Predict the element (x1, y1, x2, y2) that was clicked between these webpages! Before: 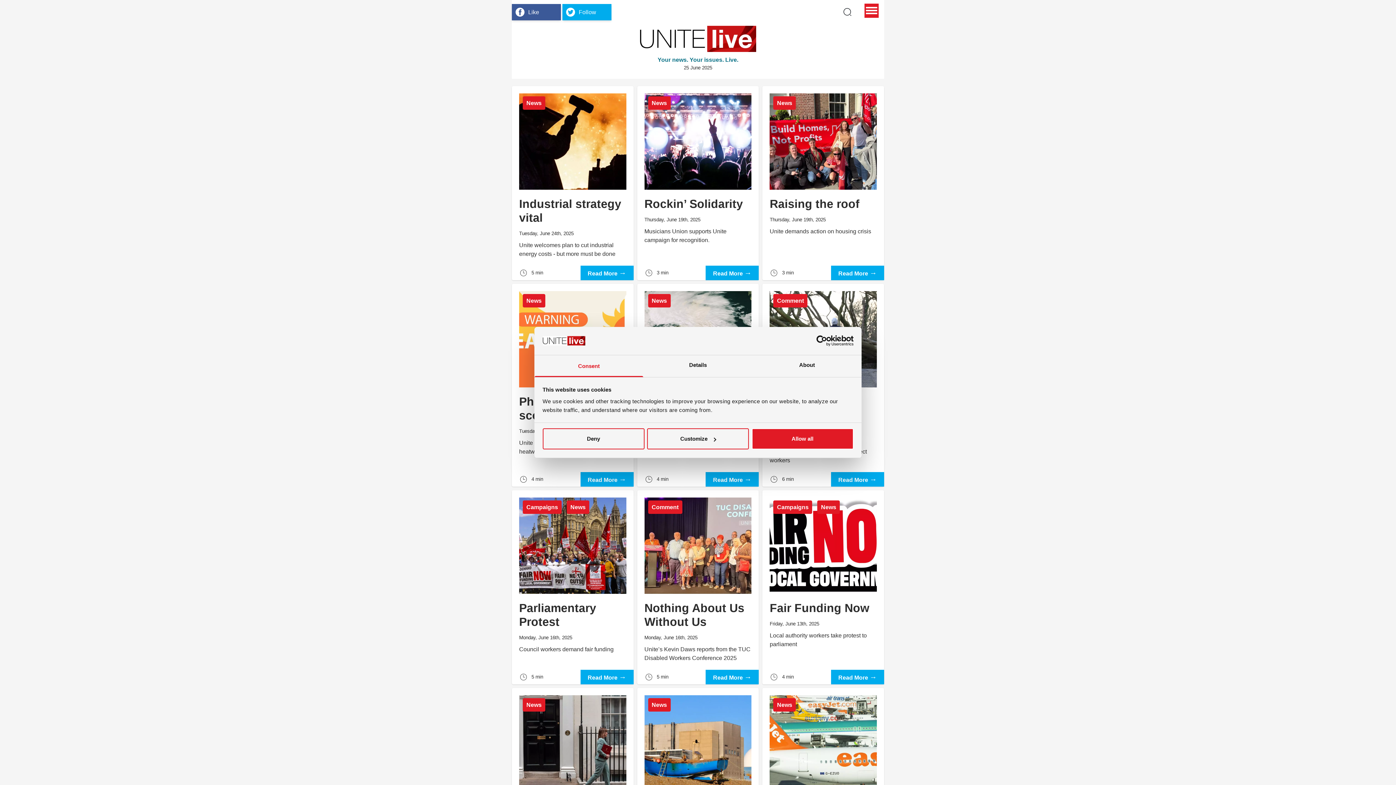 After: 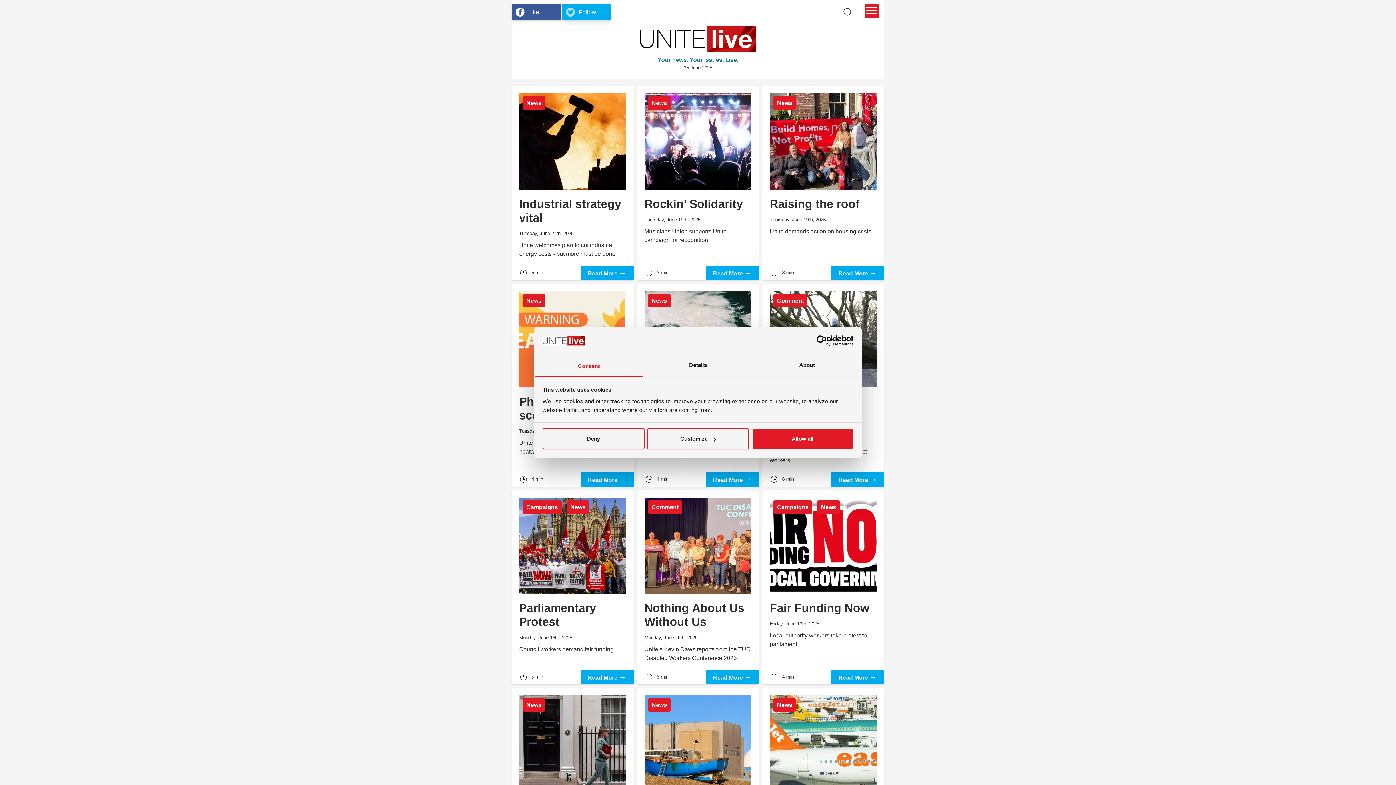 Action: label: top link twitter bbox: (562, 3, 611, 20)